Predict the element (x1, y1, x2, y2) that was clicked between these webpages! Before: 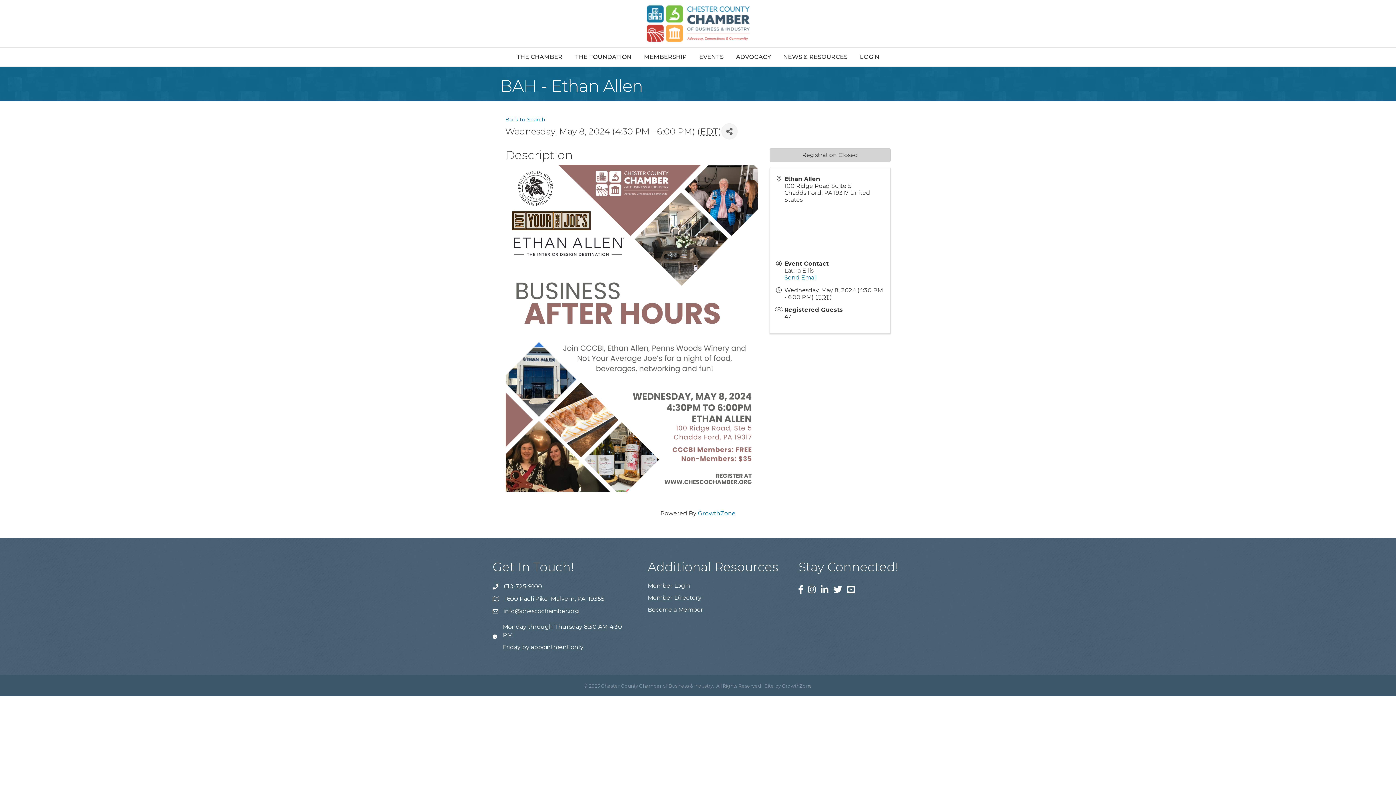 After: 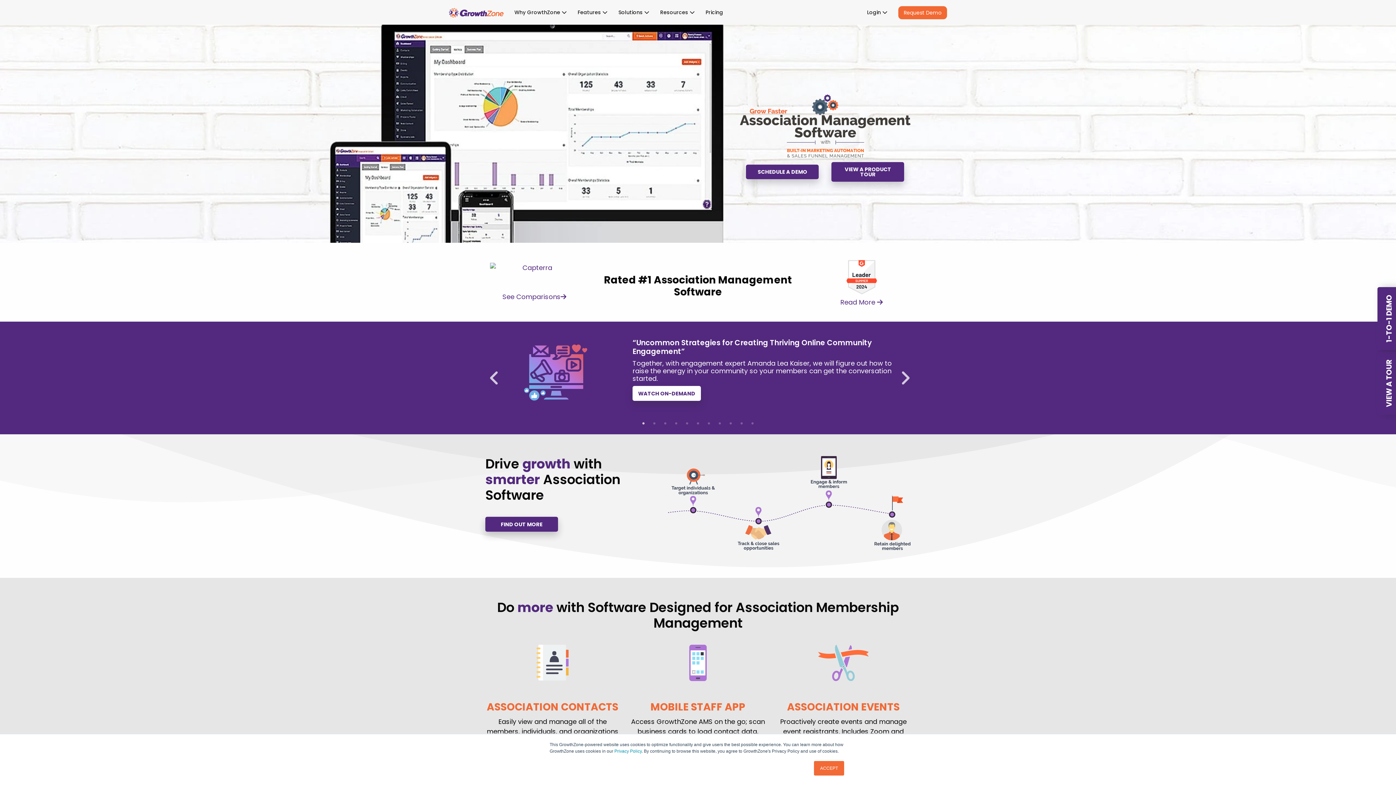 Action: bbox: (698, 510, 735, 517) label: GrowthZone